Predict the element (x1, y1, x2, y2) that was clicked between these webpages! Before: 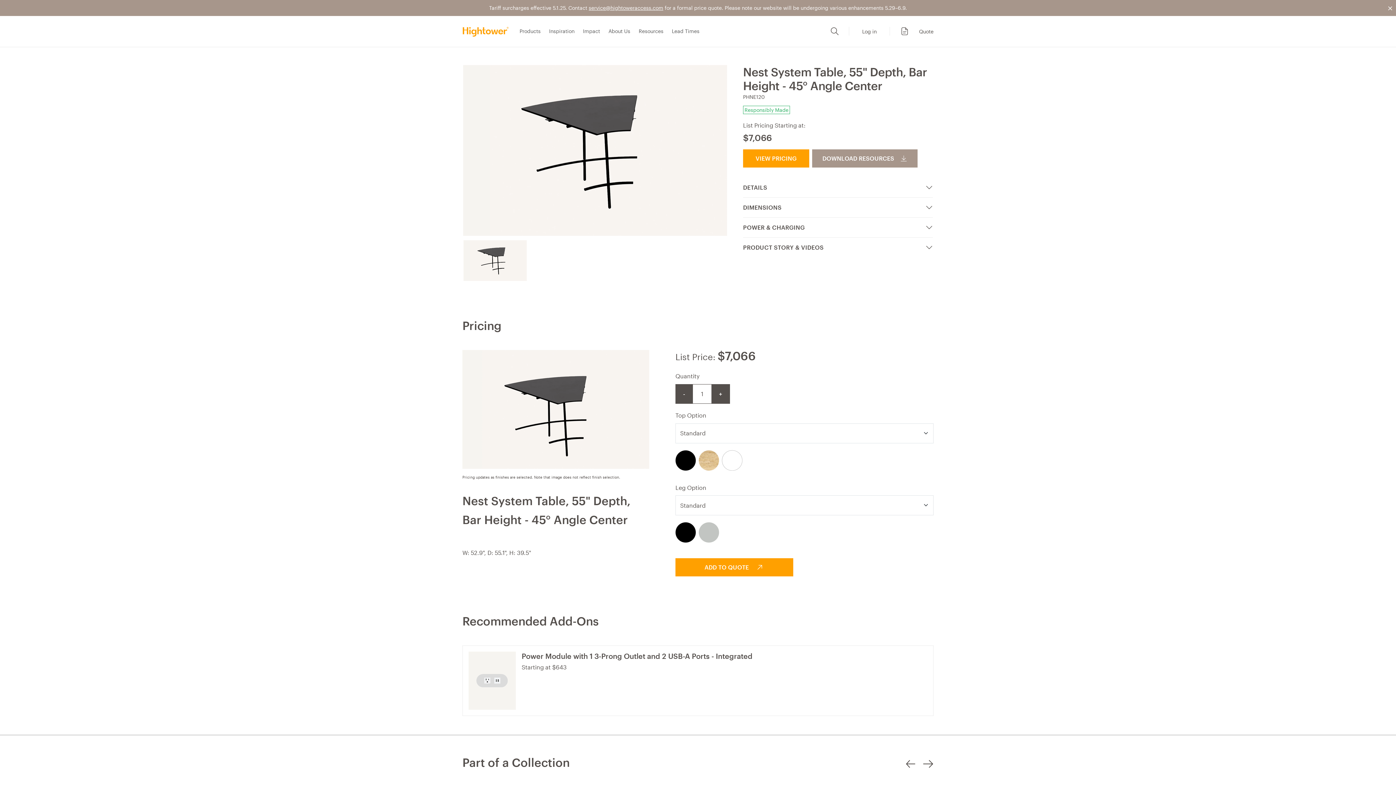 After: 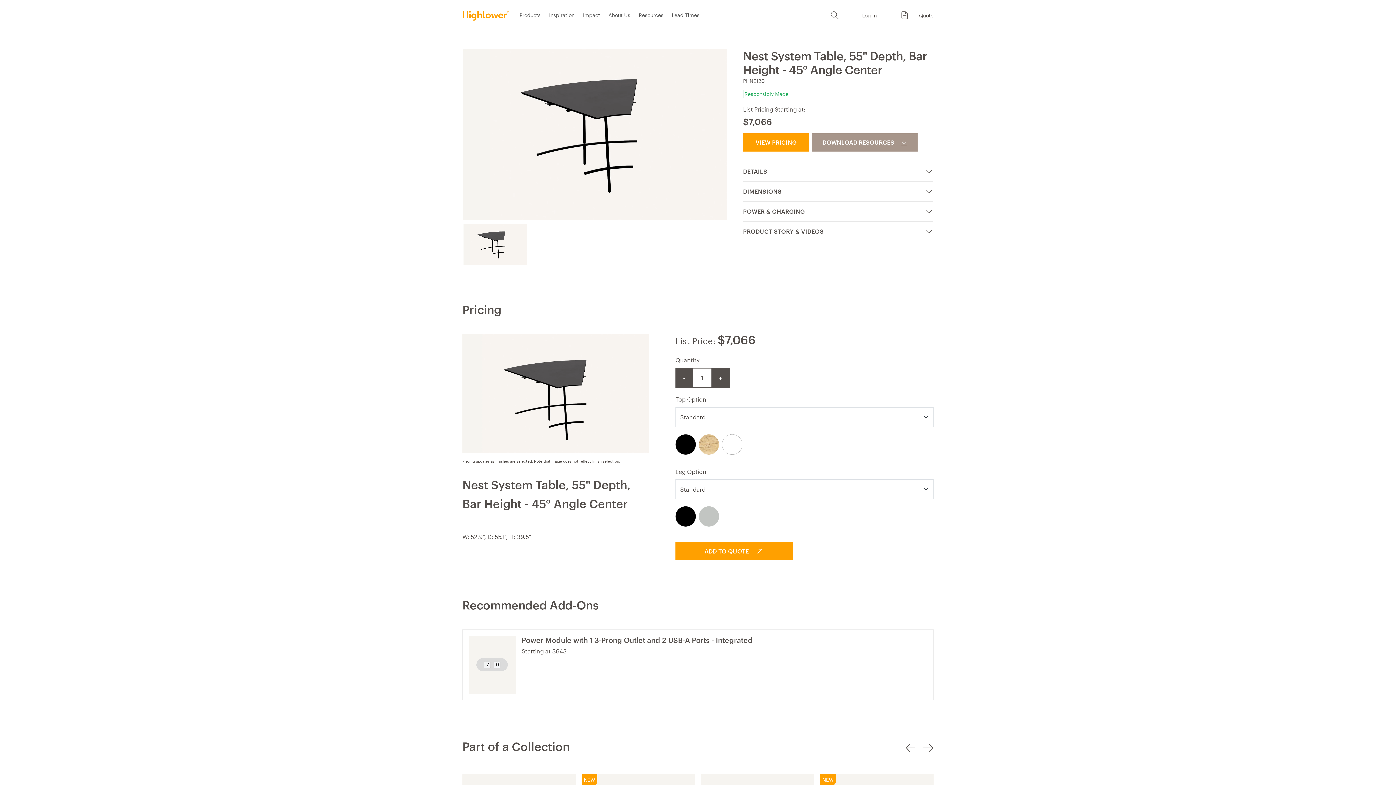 Action: label: close banner bbox: (1387, 0, 1393, 16)